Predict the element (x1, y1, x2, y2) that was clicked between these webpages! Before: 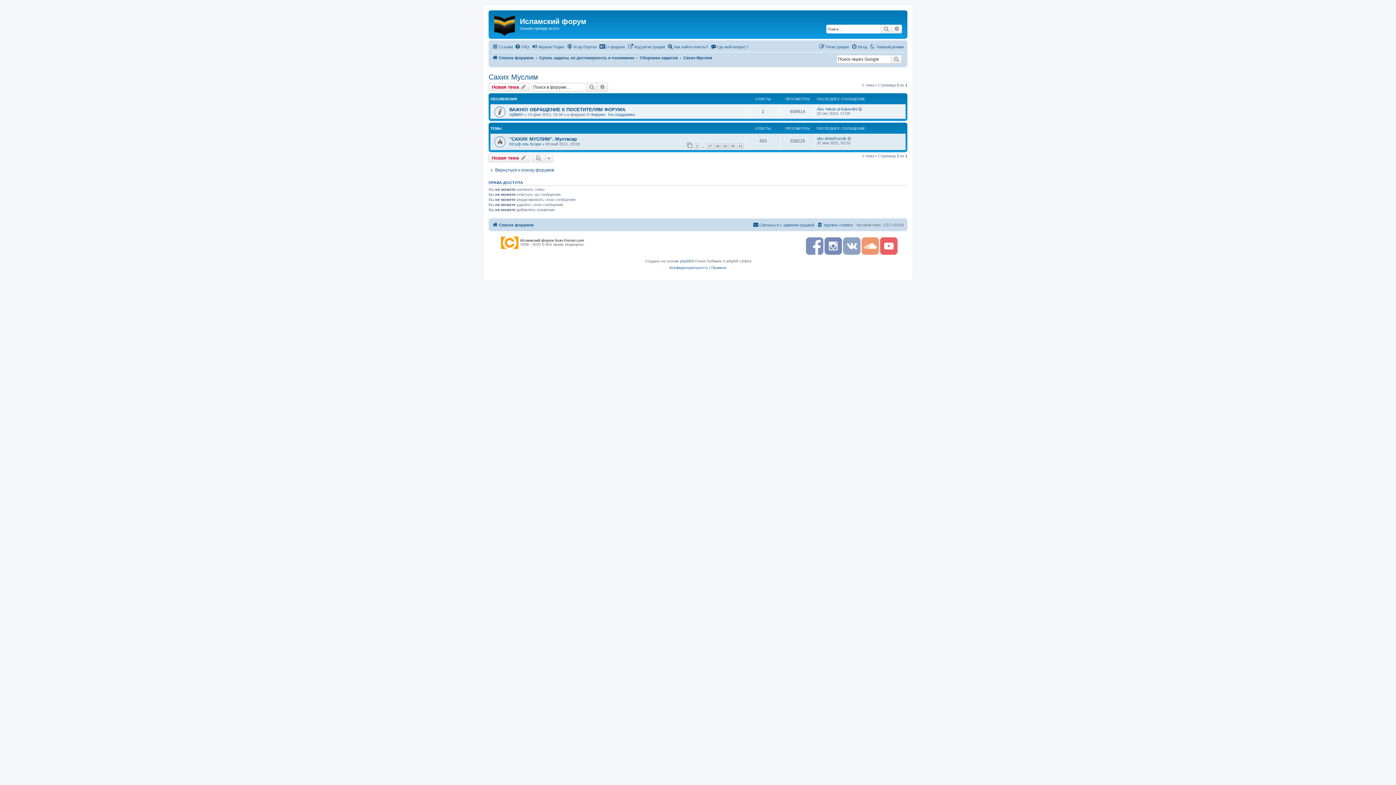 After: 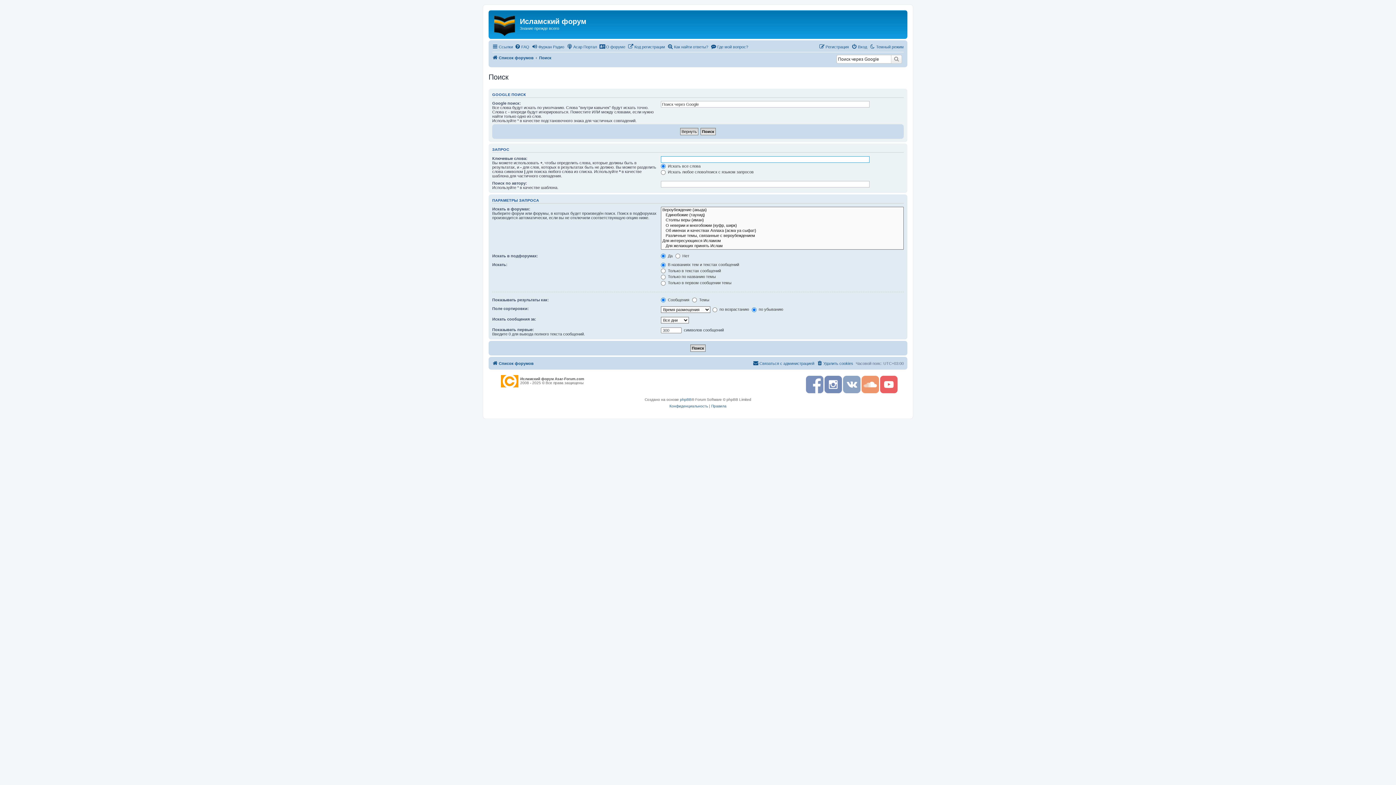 Action: label: Поиск bbox: (881, 24, 892, 33)